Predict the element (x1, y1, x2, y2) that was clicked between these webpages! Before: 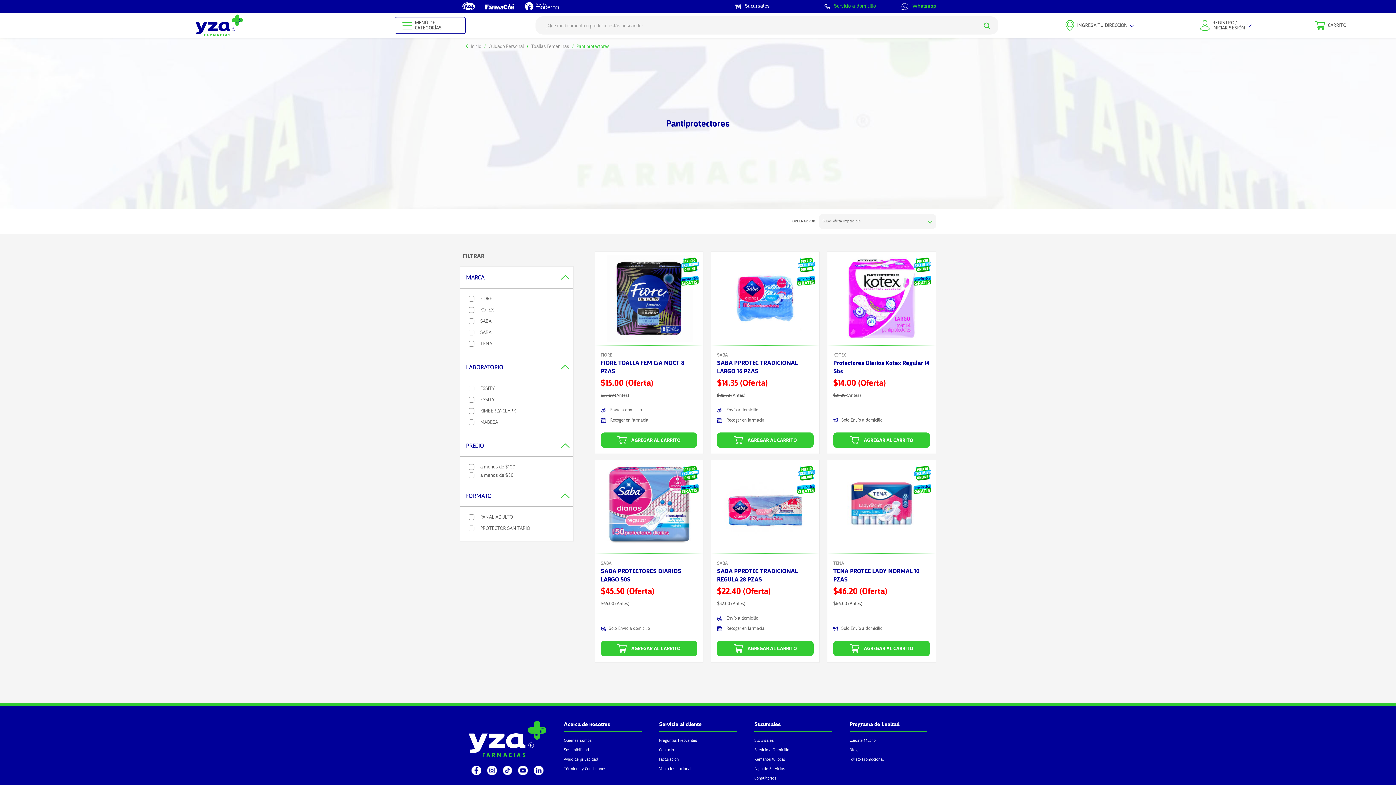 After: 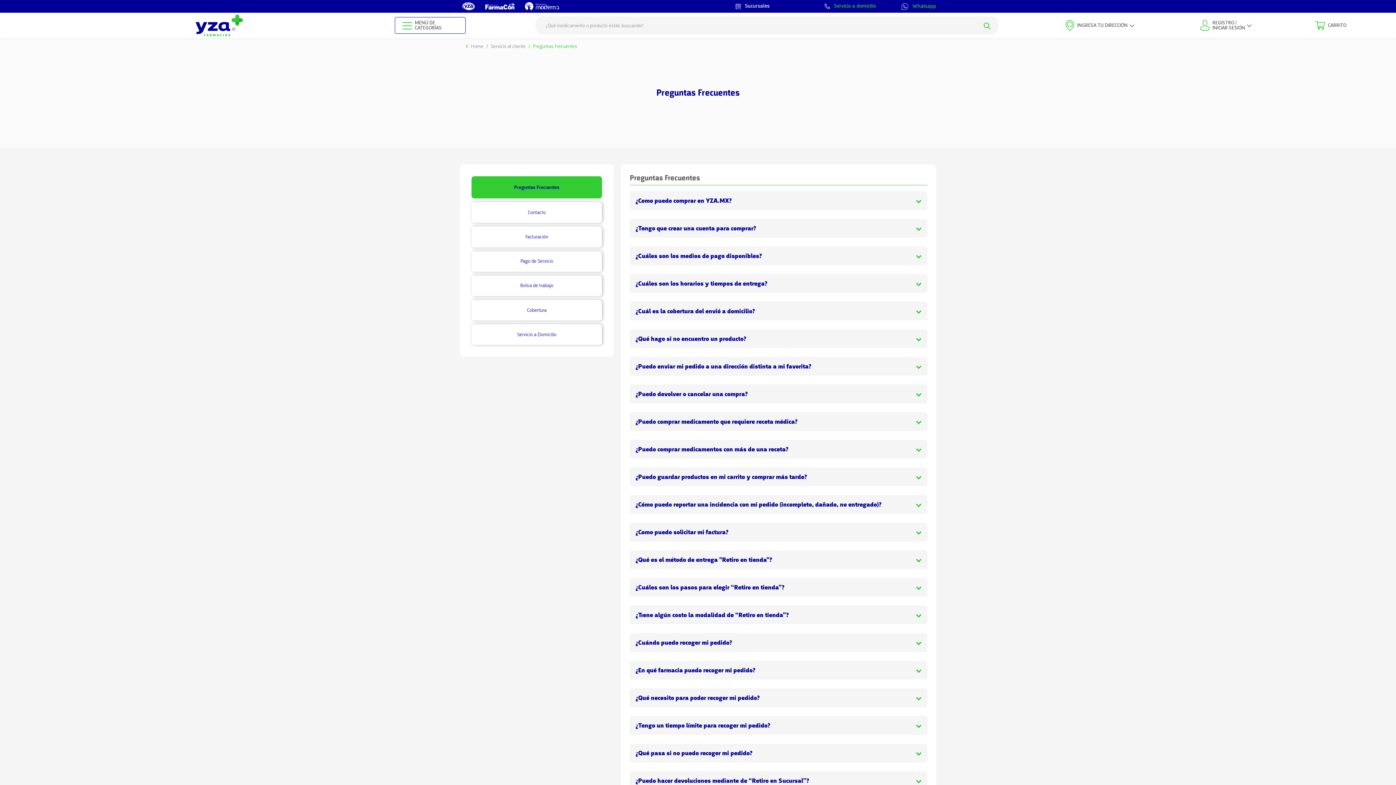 Action: bbox: (659, 738, 697, 743) label: Preguntas Frecuentes